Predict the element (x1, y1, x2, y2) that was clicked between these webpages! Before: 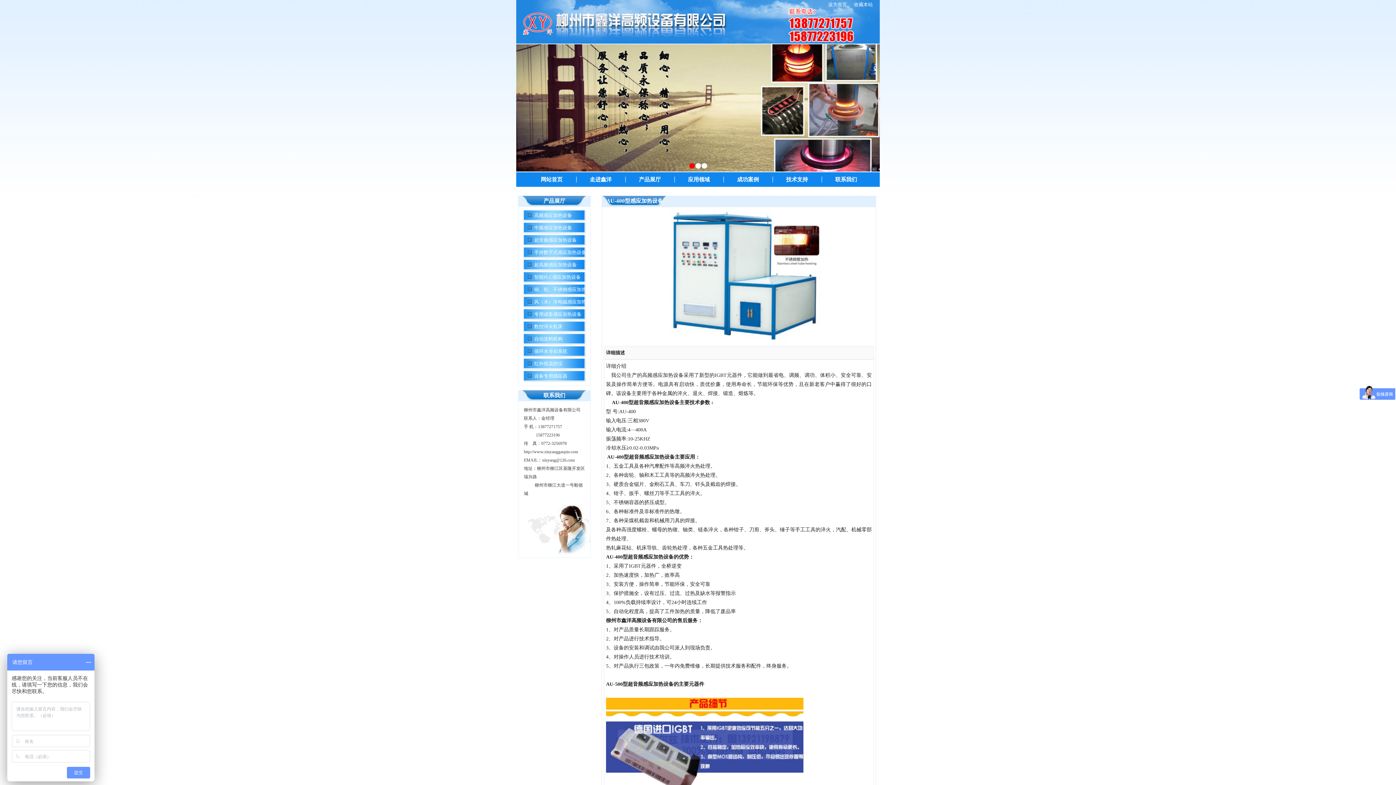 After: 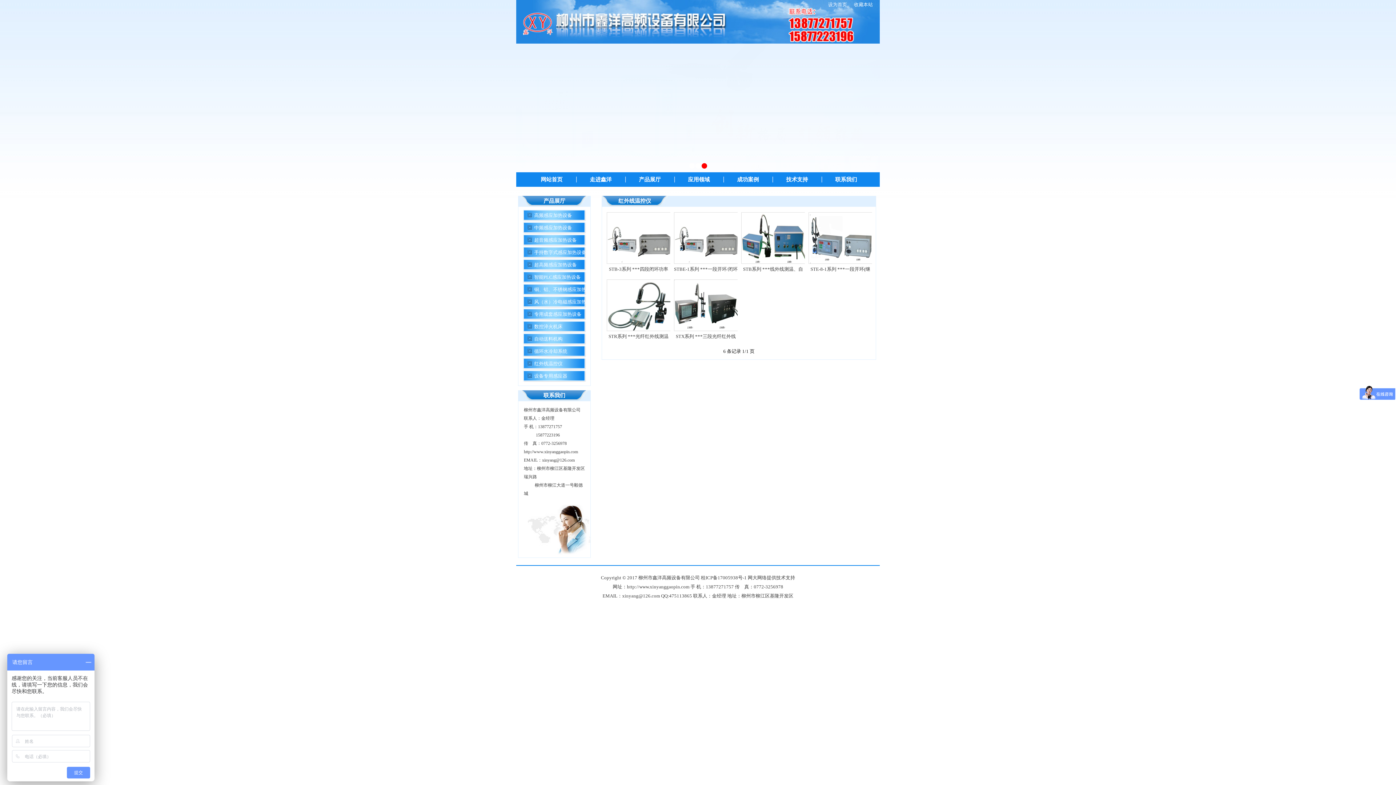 Action: bbox: (522, 361, 562, 366) label: 红外线温控仪